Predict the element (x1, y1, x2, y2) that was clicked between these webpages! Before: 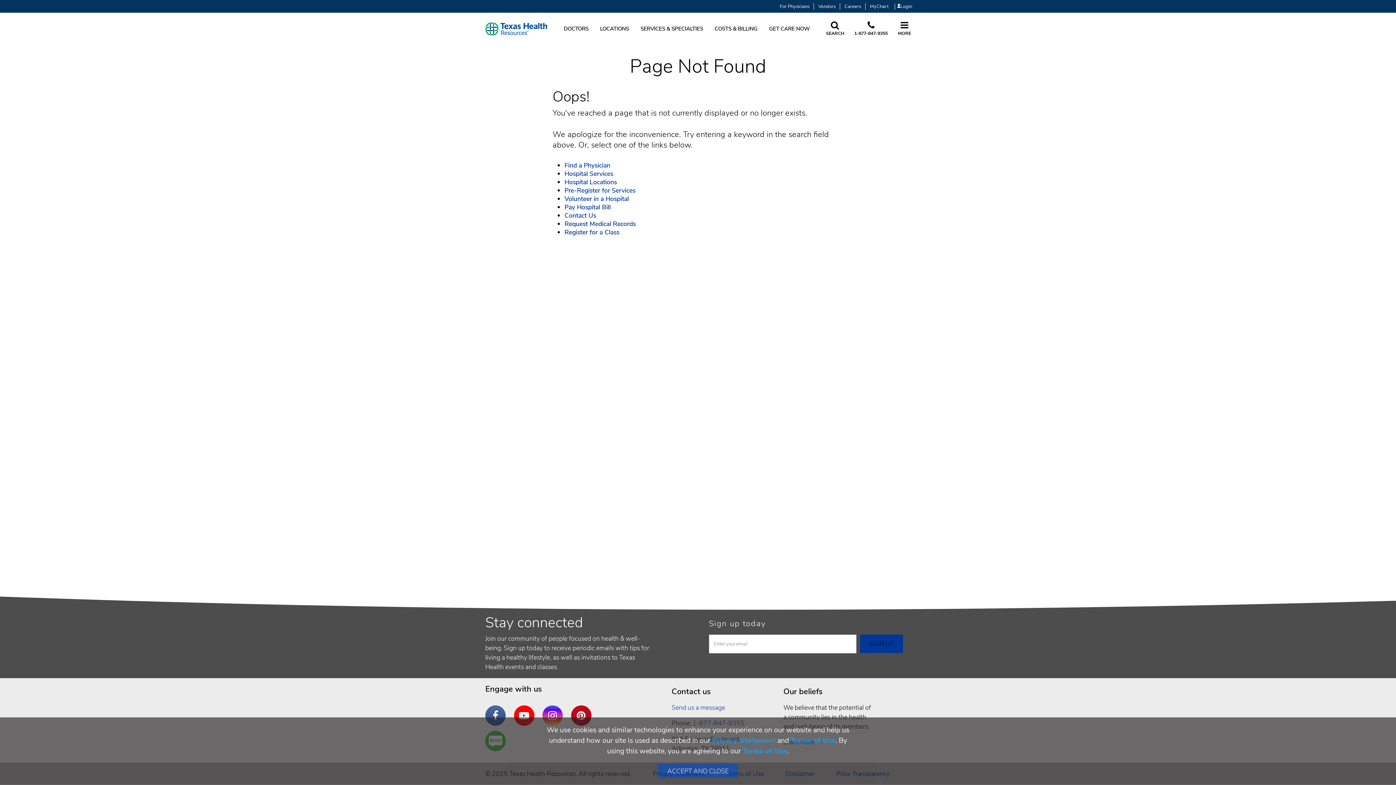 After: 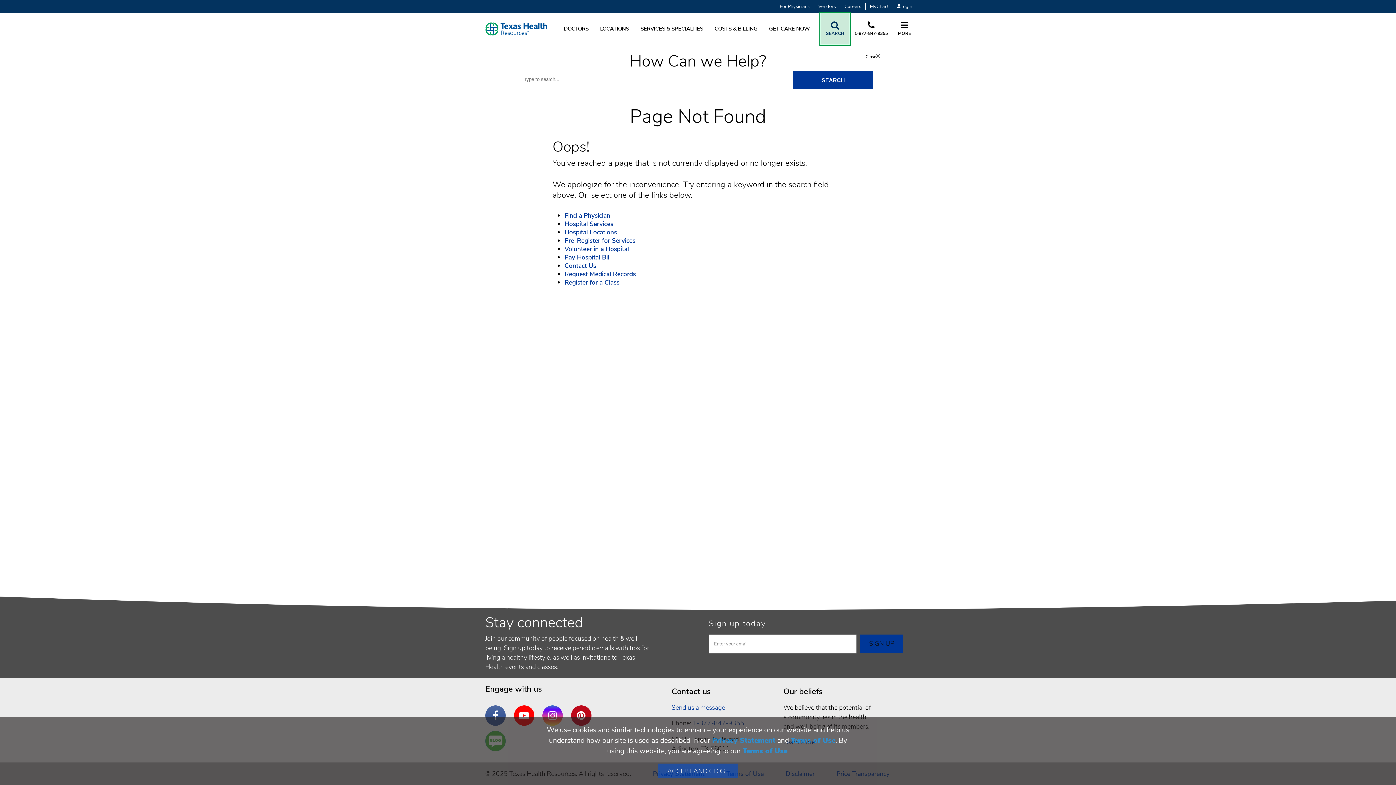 Action: bbox: (821, 13, 849, 44) label: SEARCH